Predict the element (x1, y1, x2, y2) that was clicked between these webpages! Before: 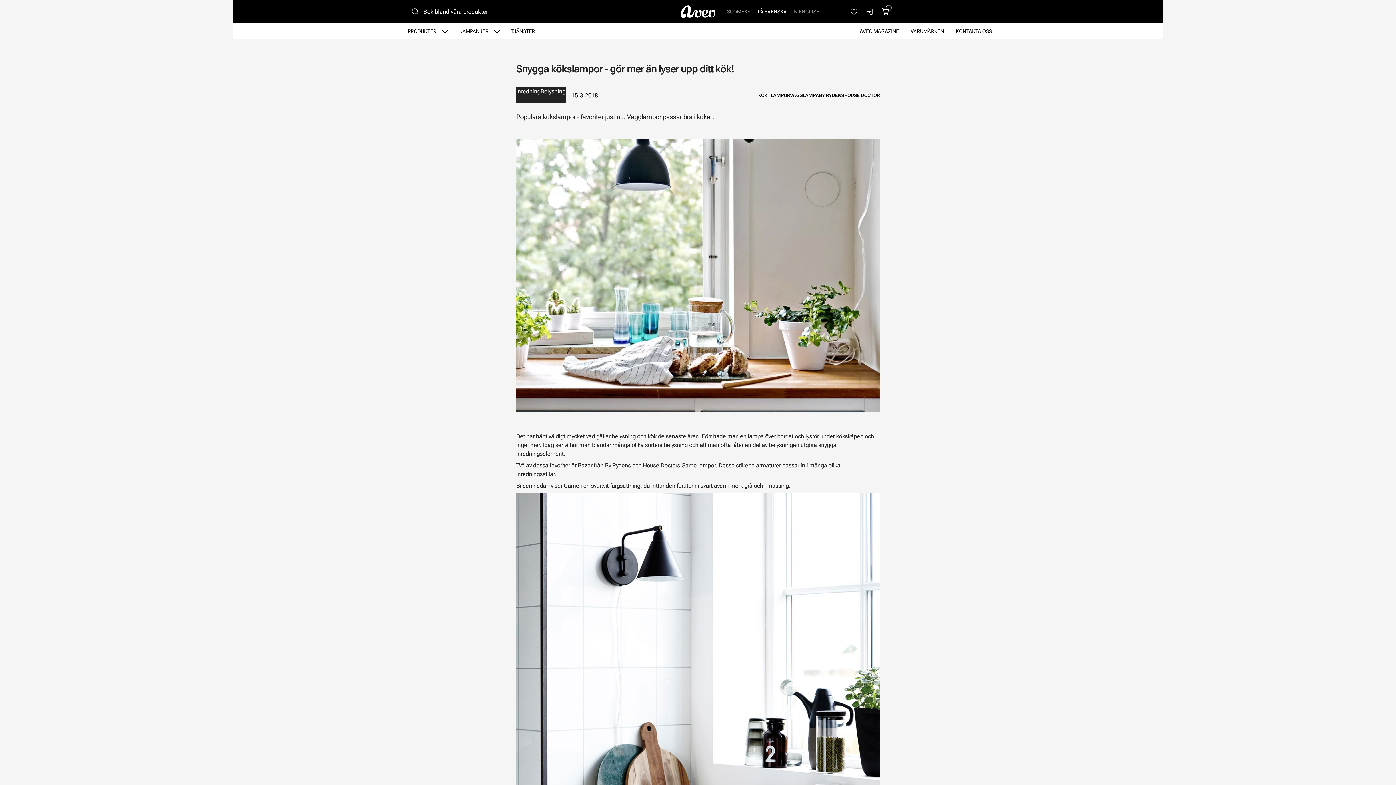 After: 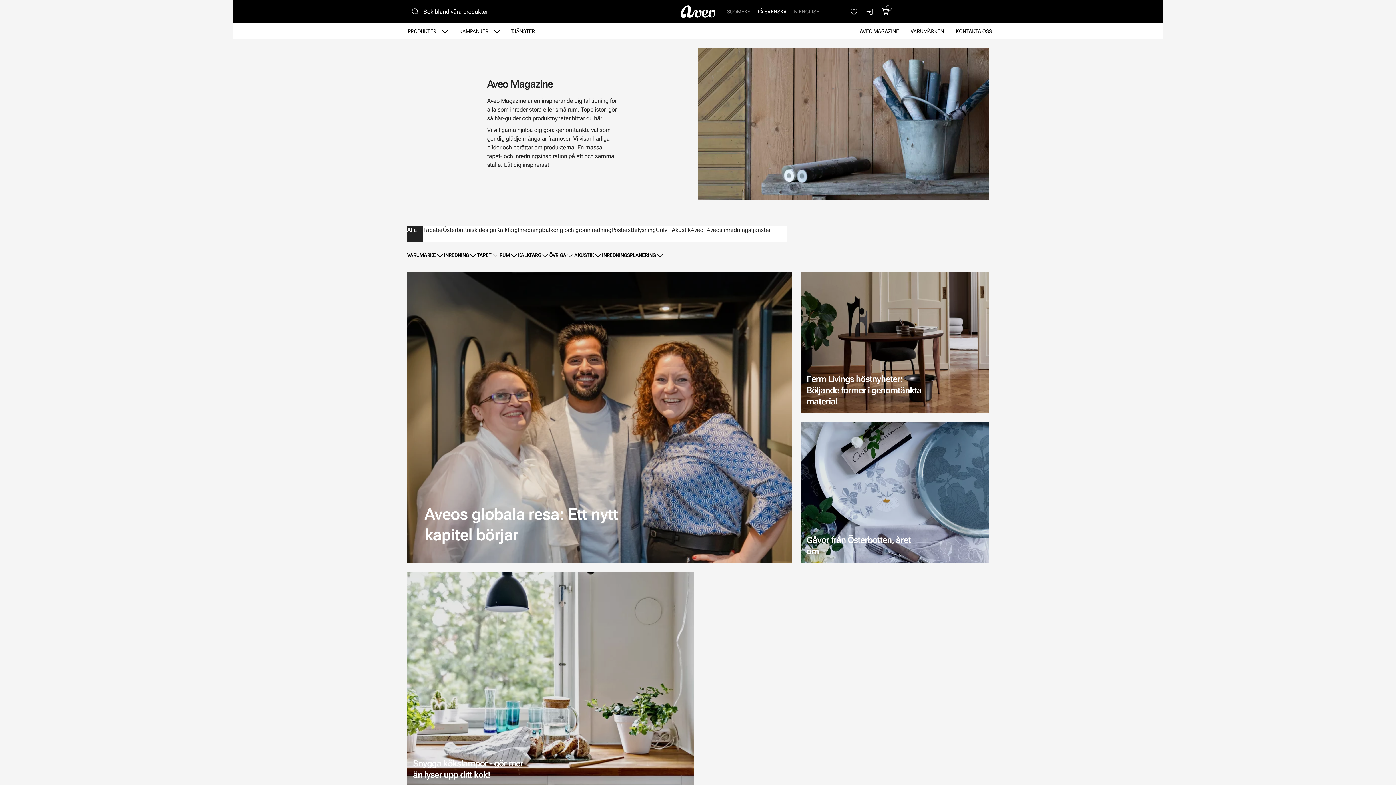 Action: label: Tagg: kök bbox: (754, 87, 770, 103)